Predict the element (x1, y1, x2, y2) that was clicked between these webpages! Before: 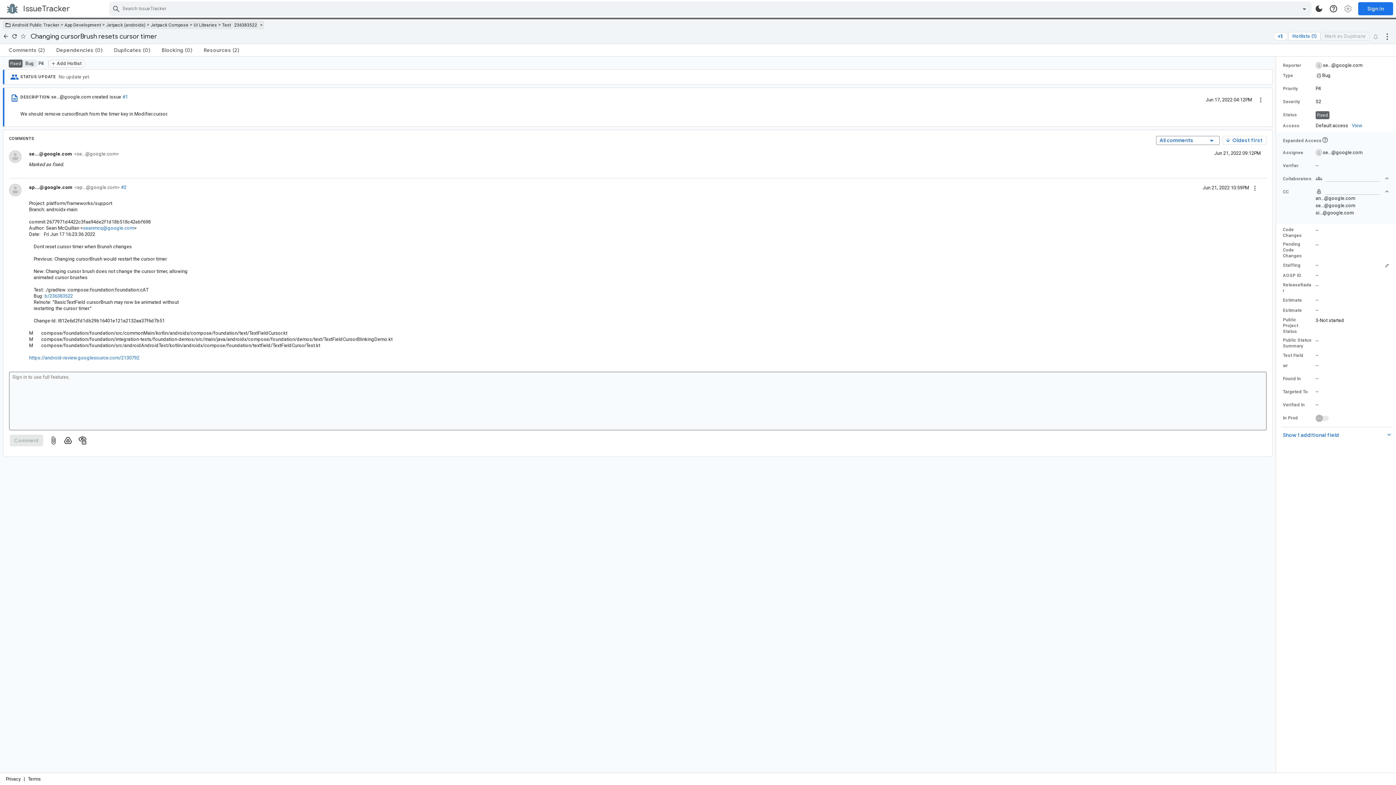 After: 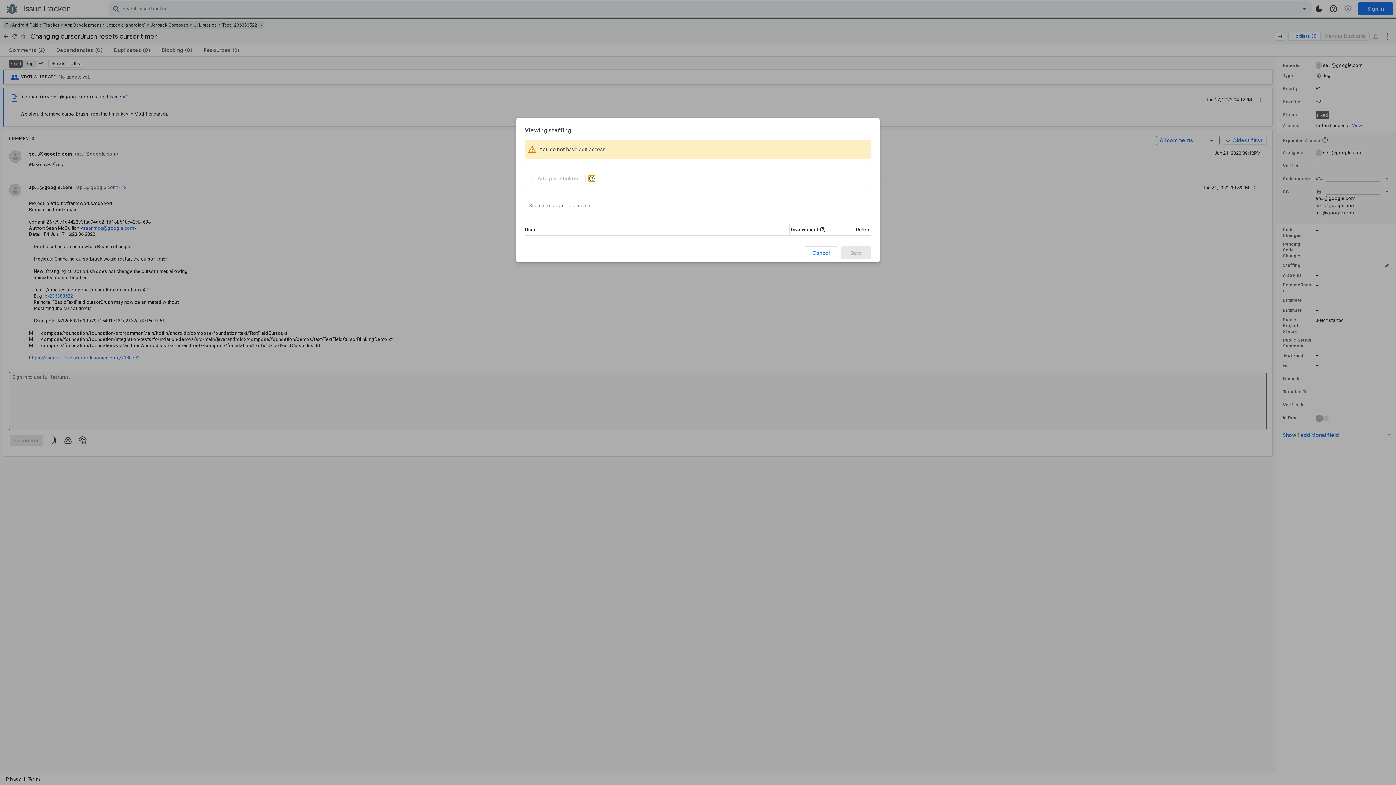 Action: label: Staffing:  -  bbox: (1283, 261, 1389, 269)